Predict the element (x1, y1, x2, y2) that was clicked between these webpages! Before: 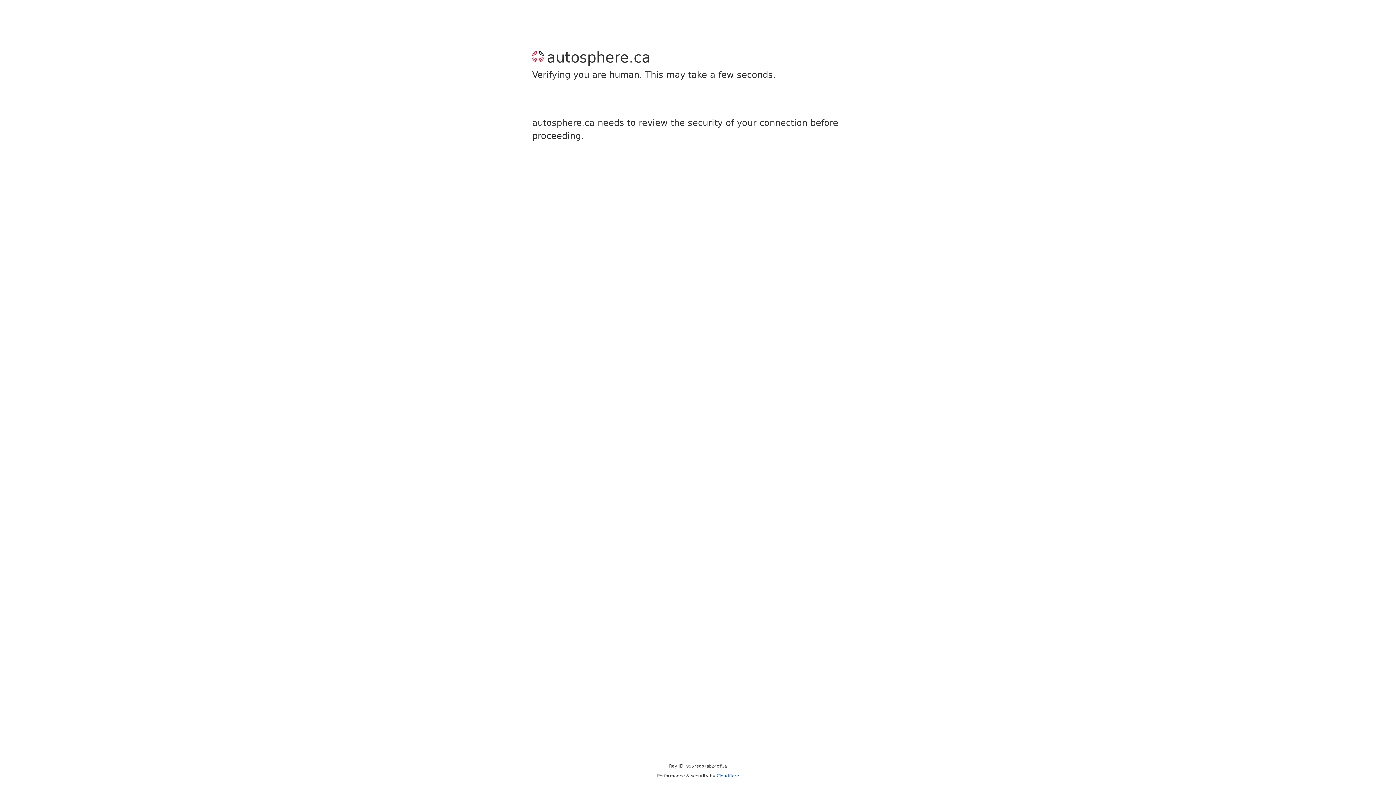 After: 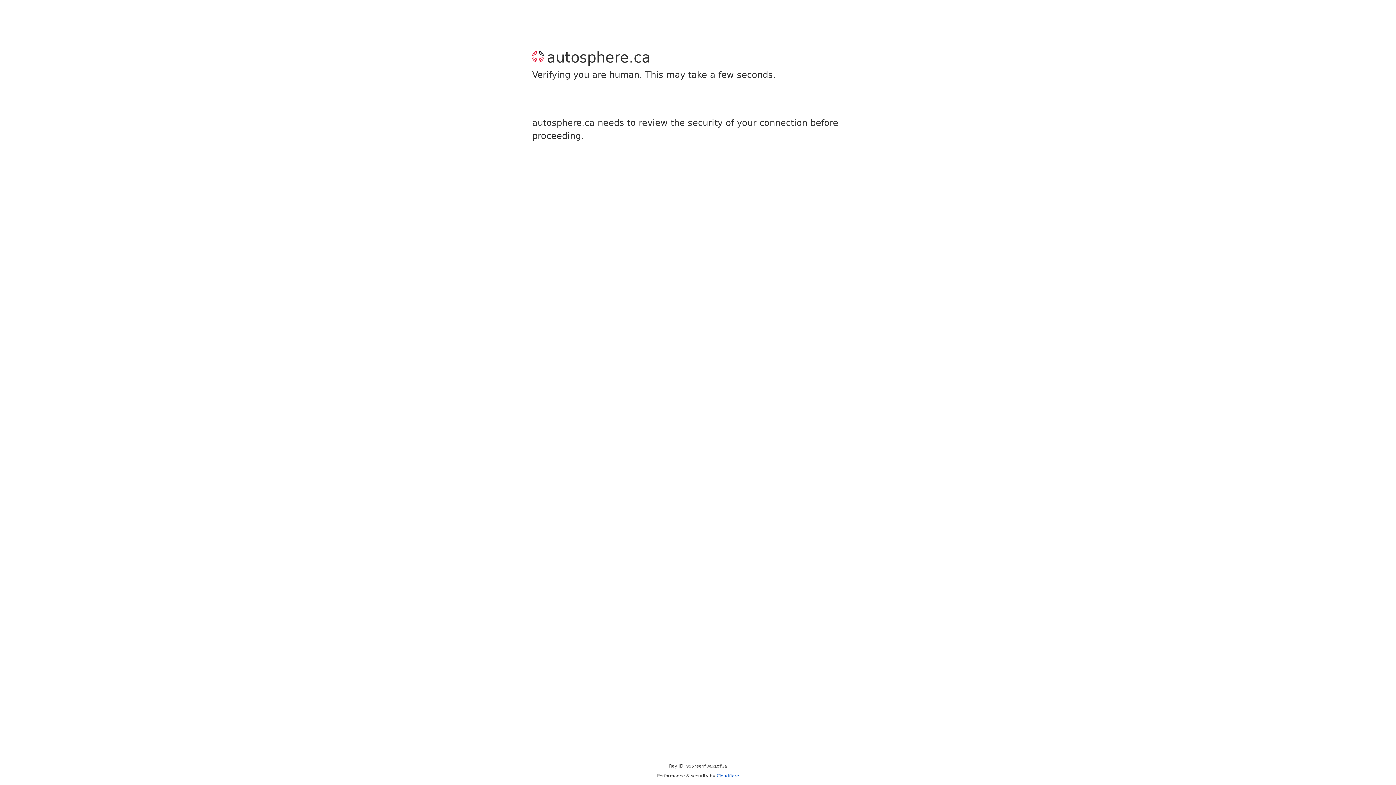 Action: label: Cloudflare bbox: (716, 773, 739, 778)